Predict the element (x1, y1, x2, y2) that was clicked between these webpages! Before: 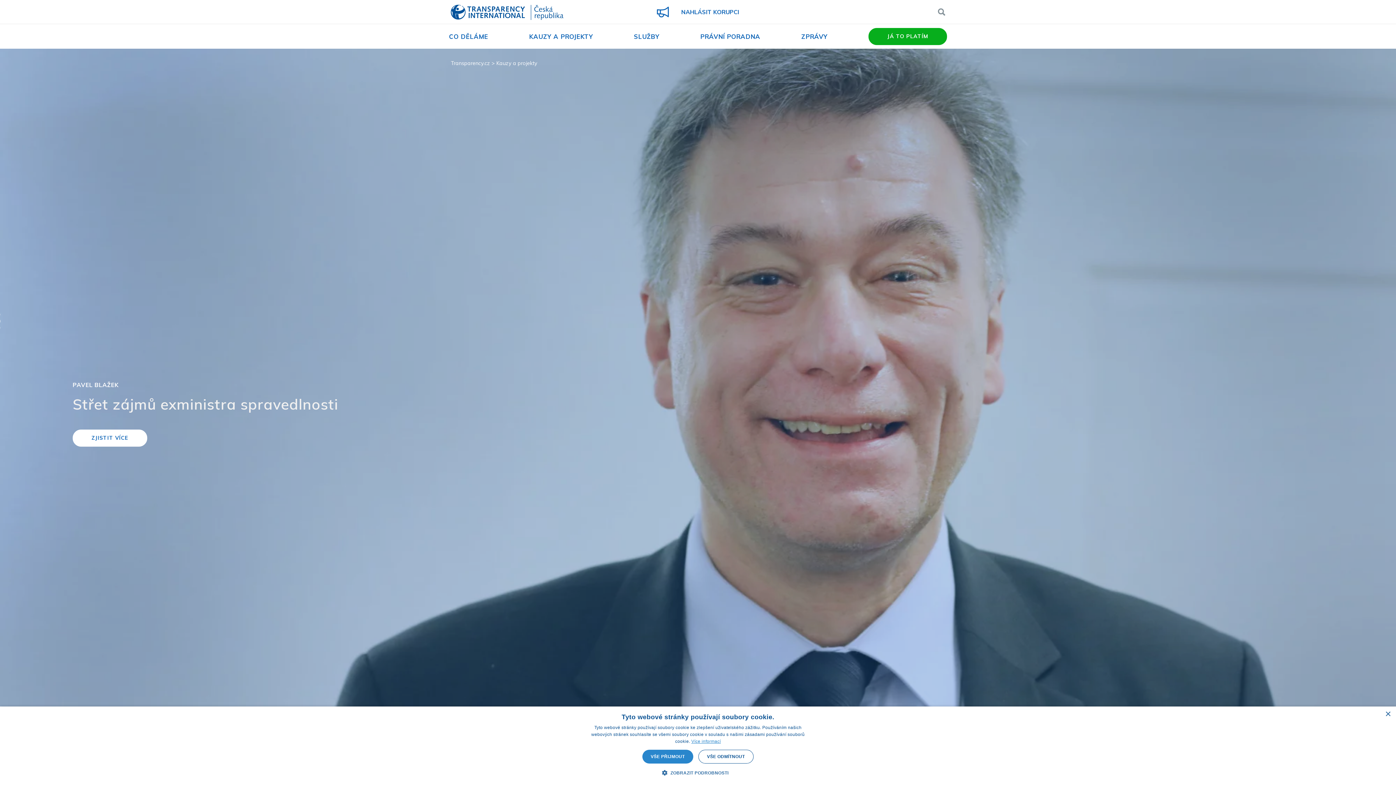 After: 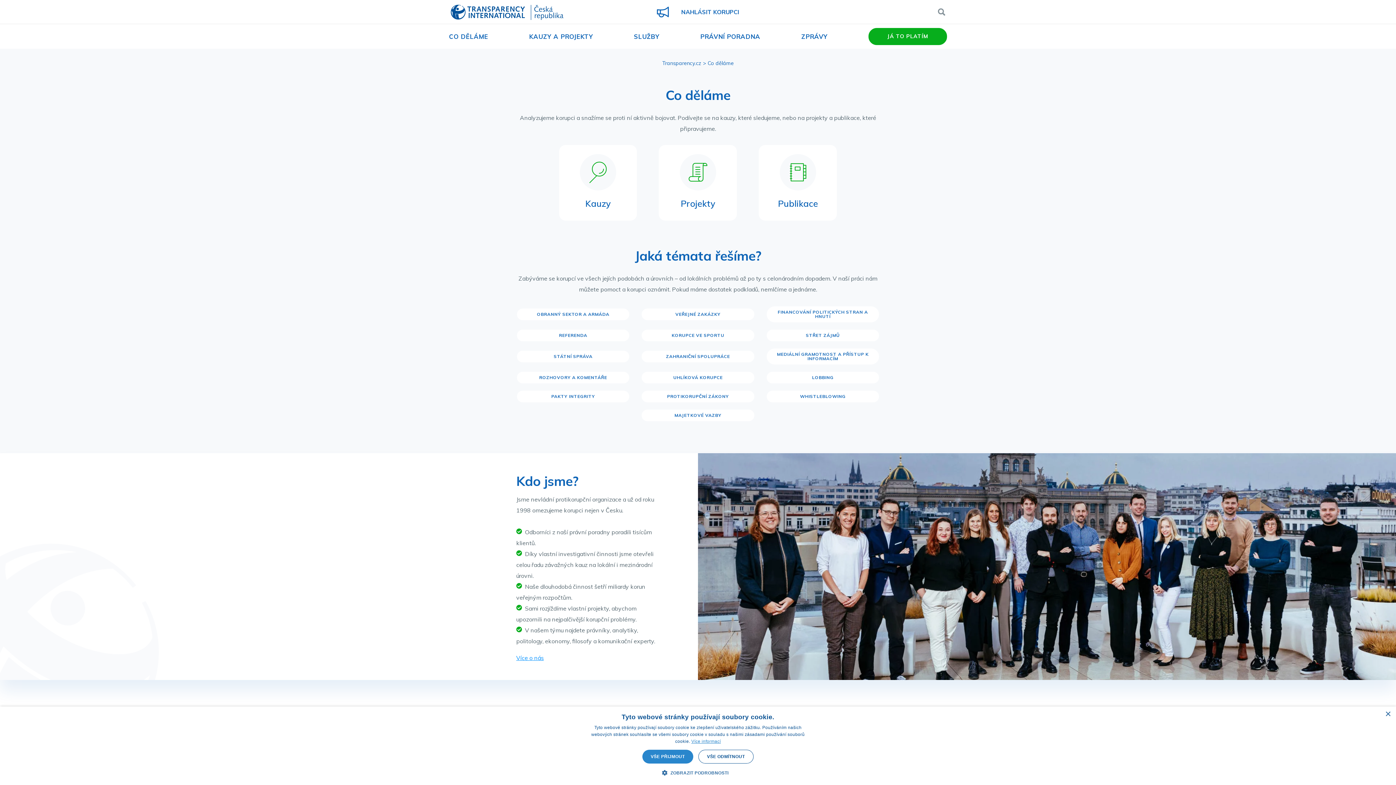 Action: label: CO DĚLÁME bbox: (449, 32, 488, 40)